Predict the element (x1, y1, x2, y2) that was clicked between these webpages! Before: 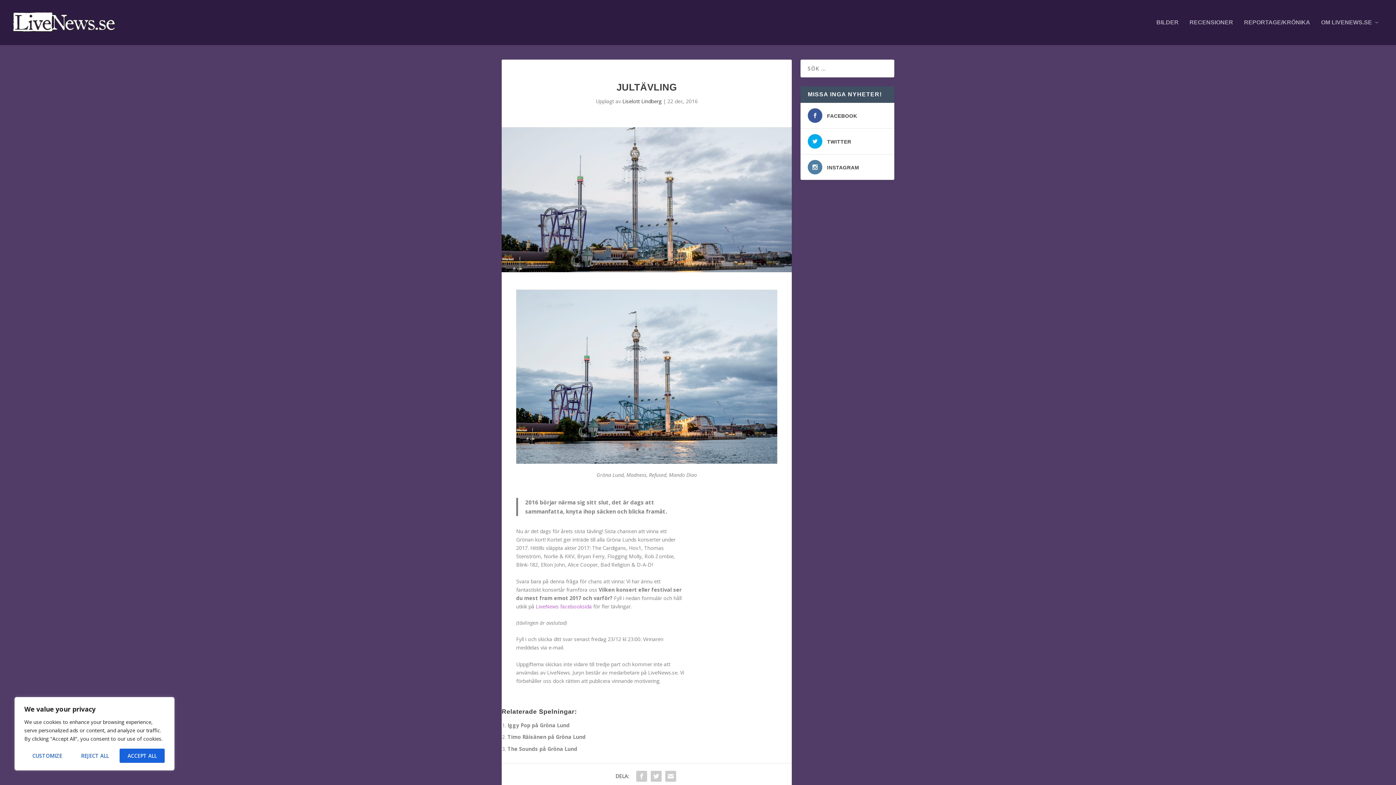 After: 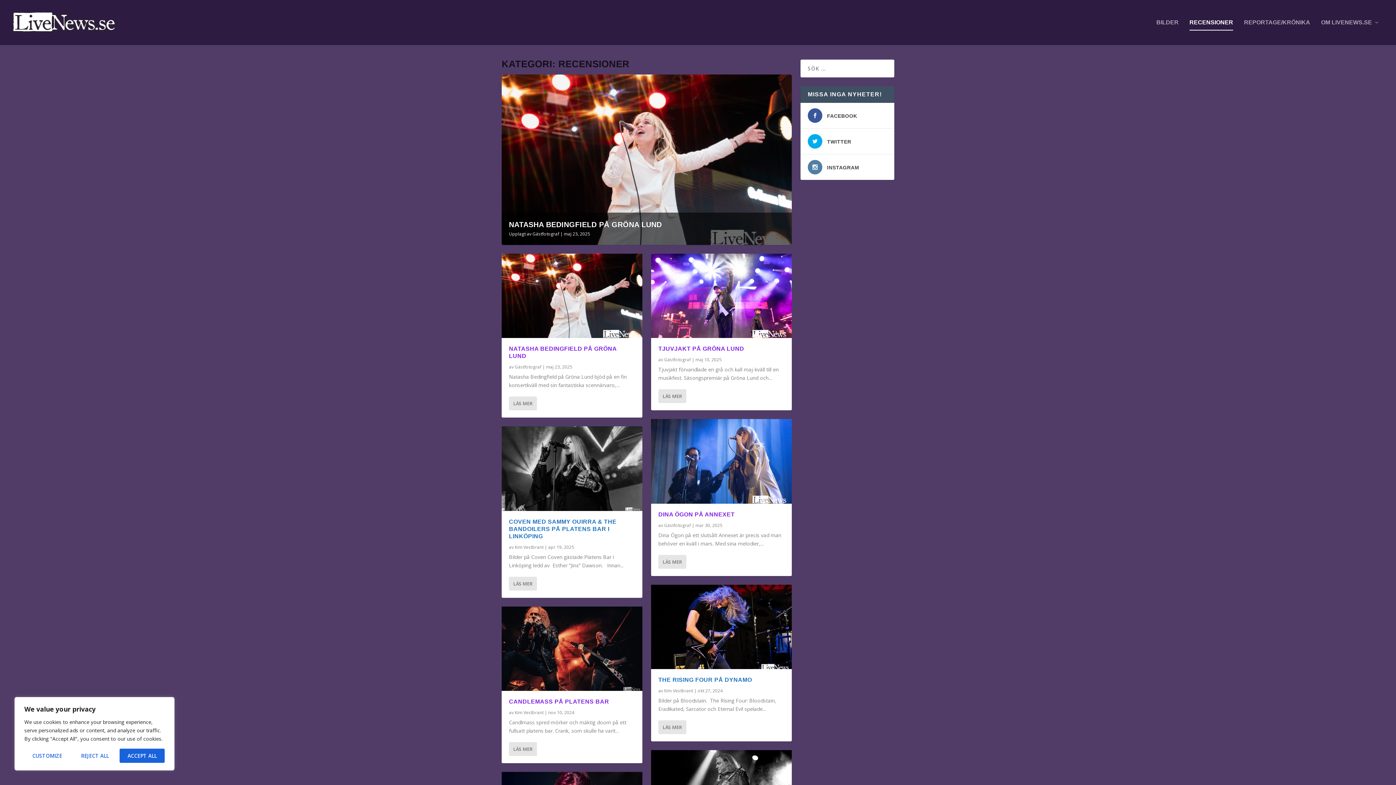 Action: label: RECENSIONER bbox: (1189, 19, 1233, 45)